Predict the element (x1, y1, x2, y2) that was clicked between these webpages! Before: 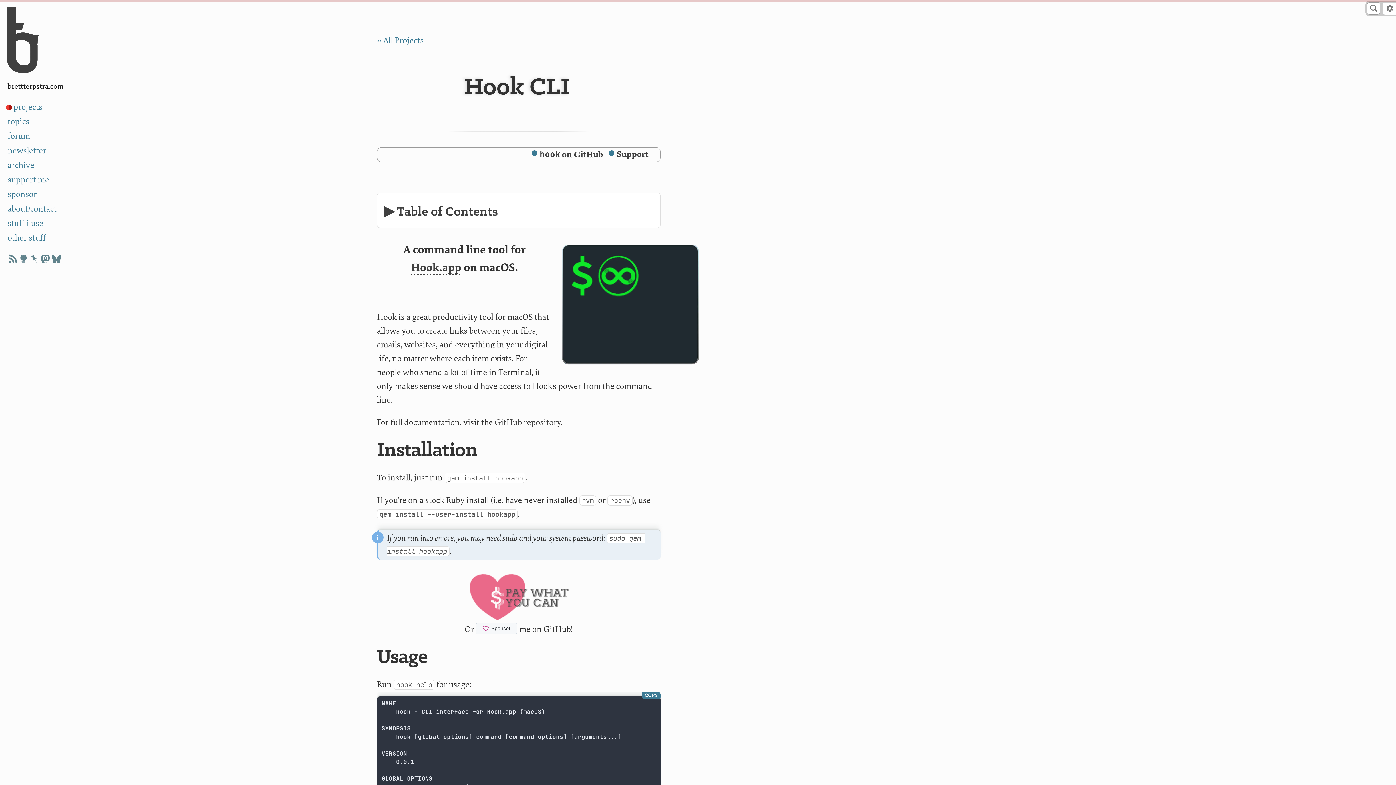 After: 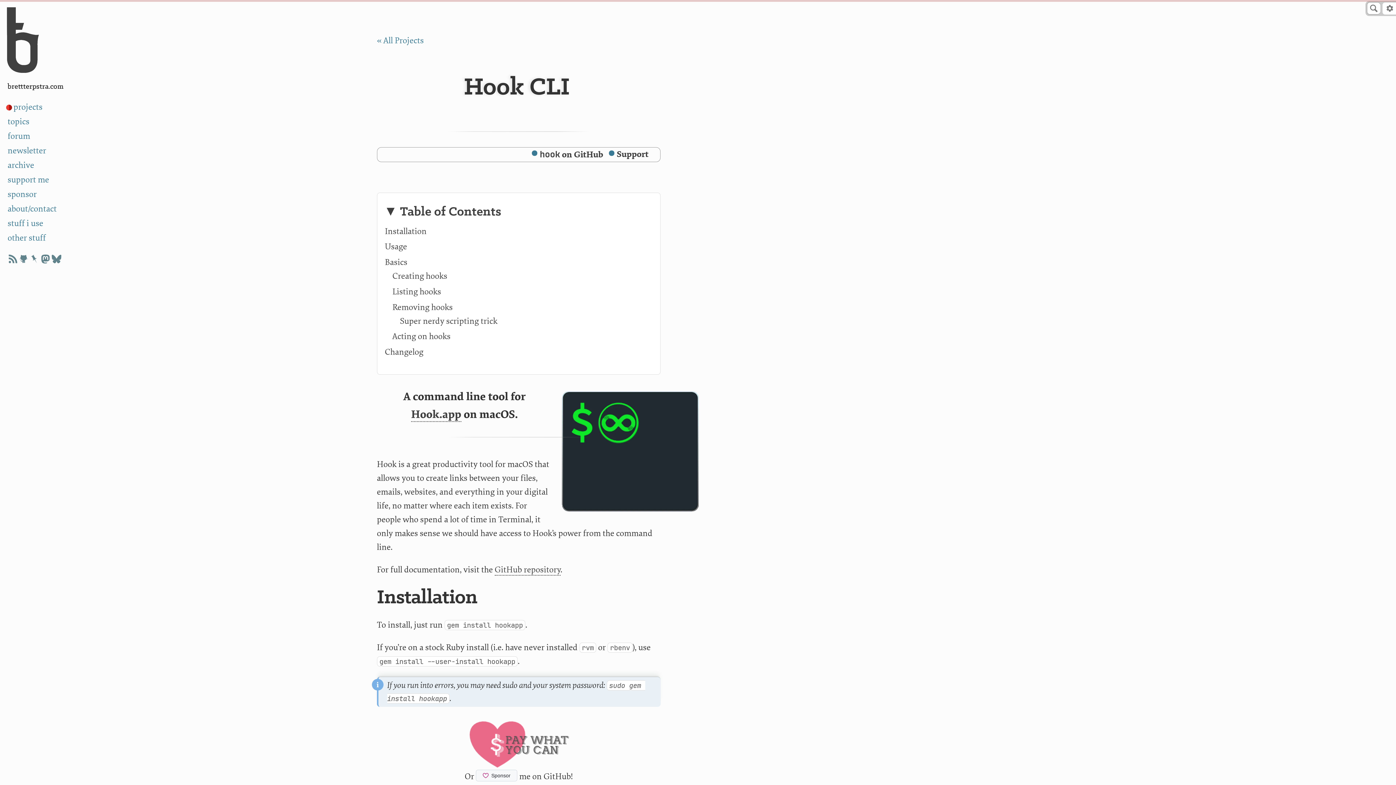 Action: bbox: (384, 205, 653, 219) label: ▶ Table of Contents